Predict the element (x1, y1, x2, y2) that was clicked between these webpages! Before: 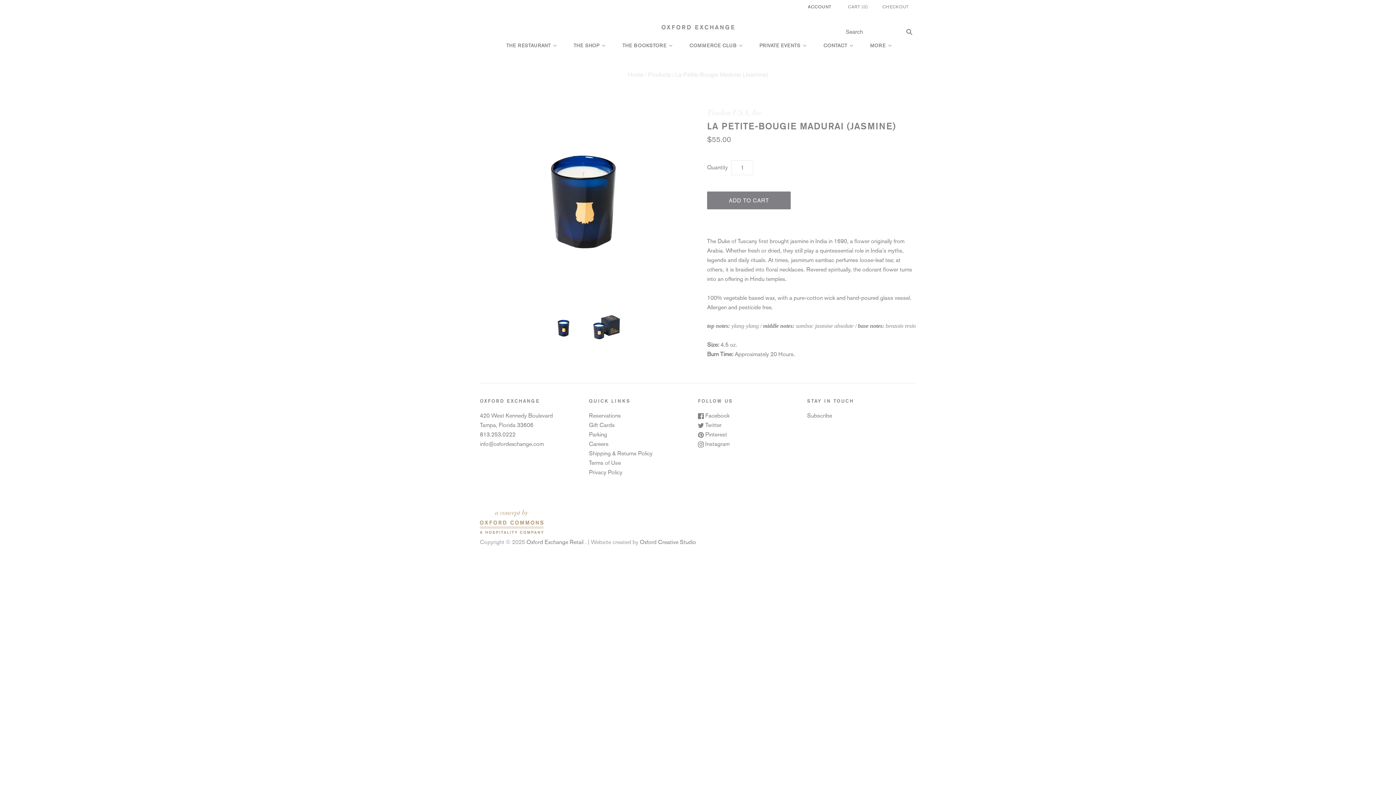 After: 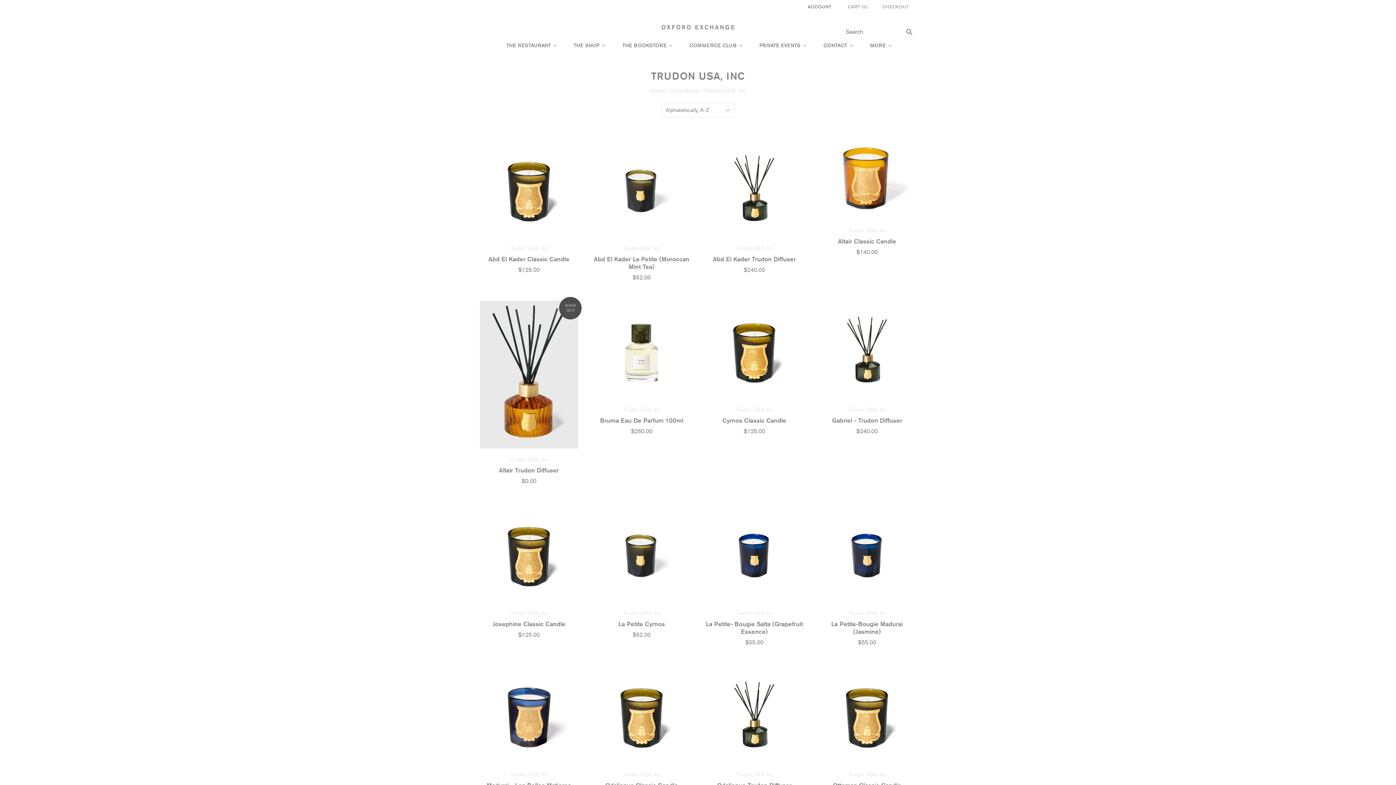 Action: bbox: (707, 106, 916, 118) label: Trudon USA, Inc